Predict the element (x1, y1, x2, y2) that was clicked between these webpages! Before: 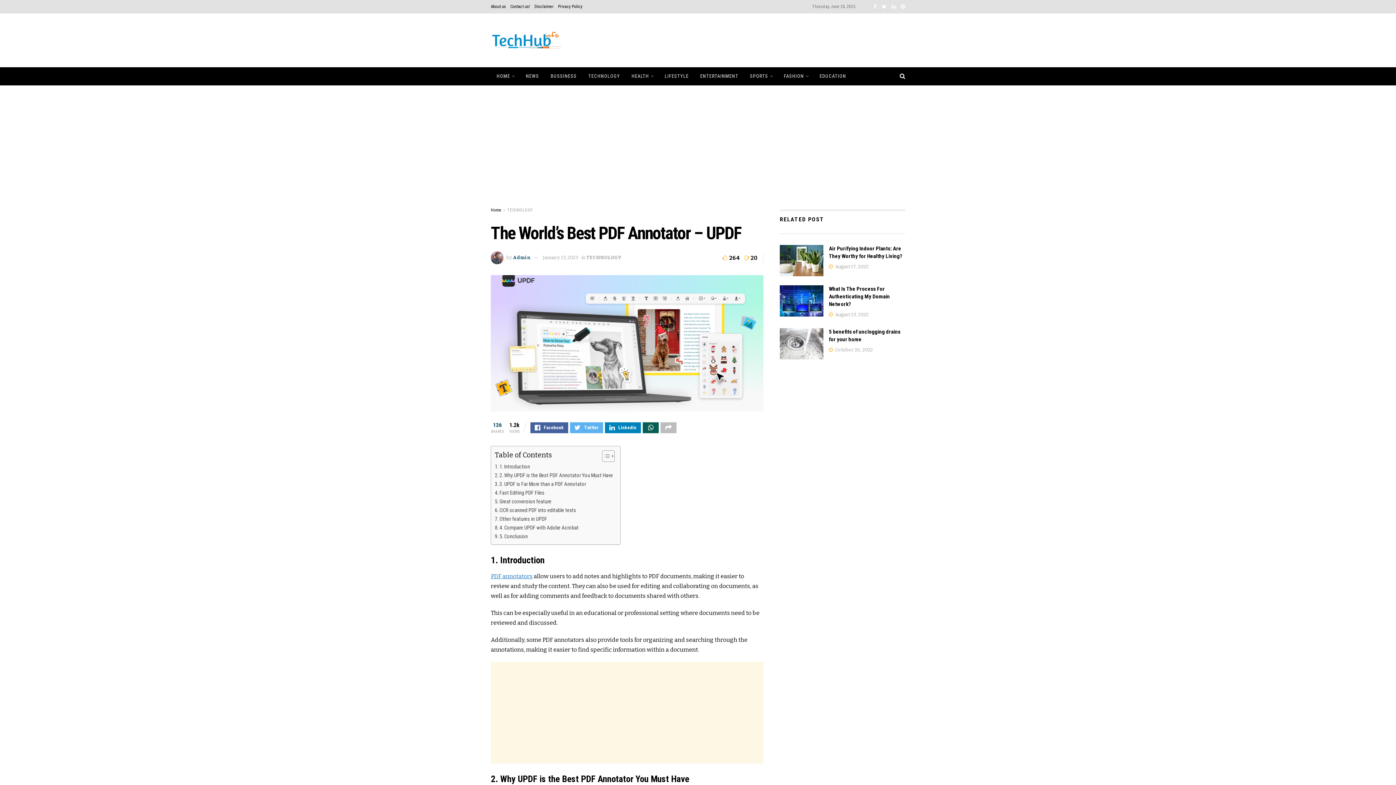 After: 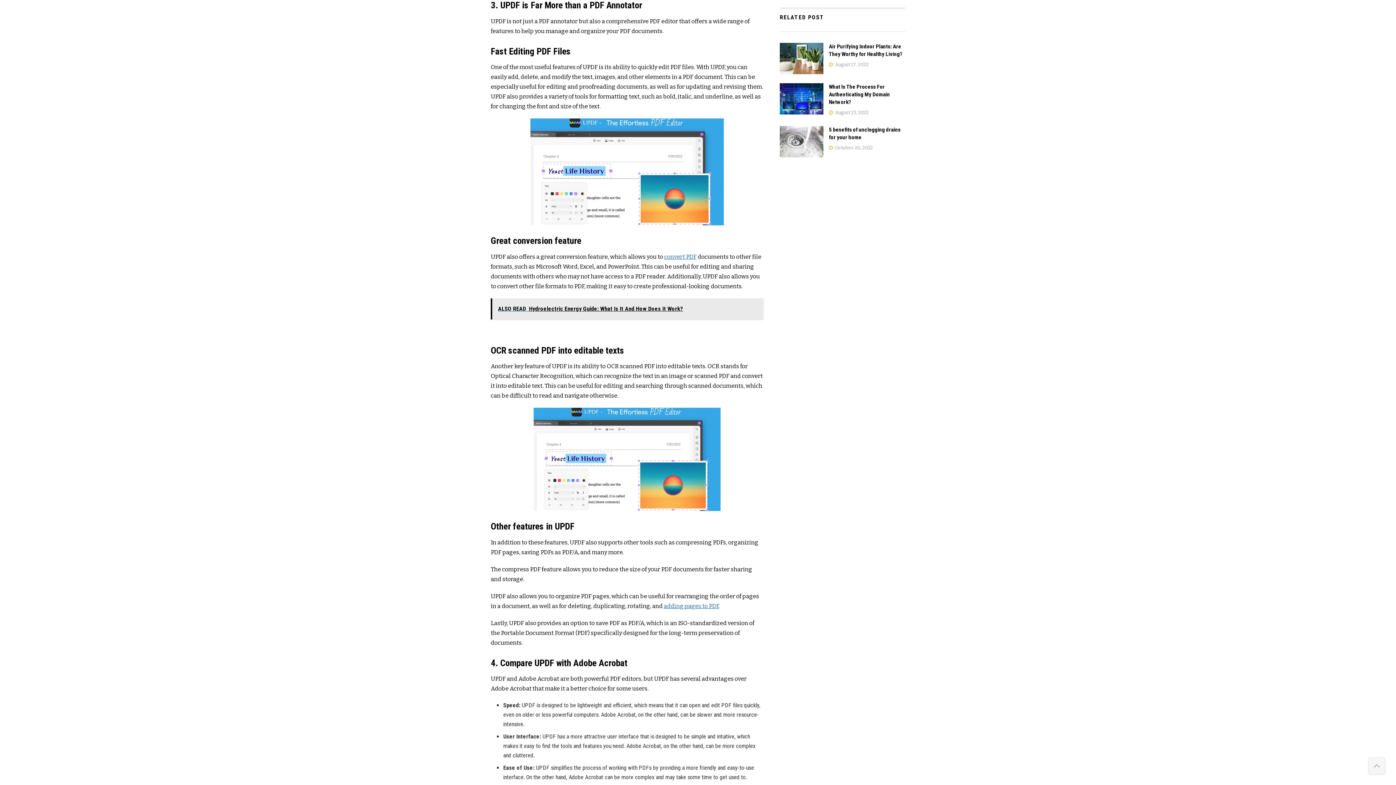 Action: bbox: (494, 480, 586, 488) label: 3. UPDF is Far More than a PDF Annotator